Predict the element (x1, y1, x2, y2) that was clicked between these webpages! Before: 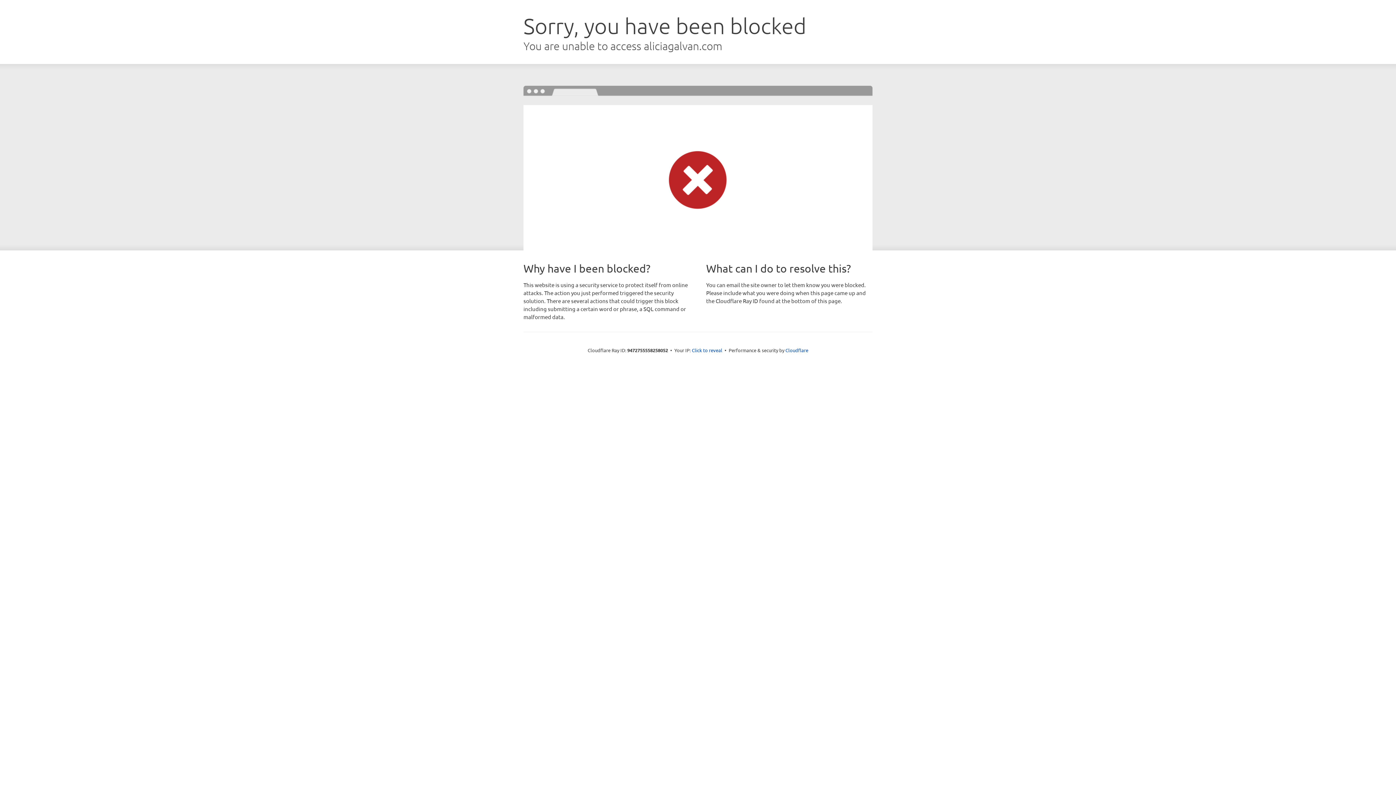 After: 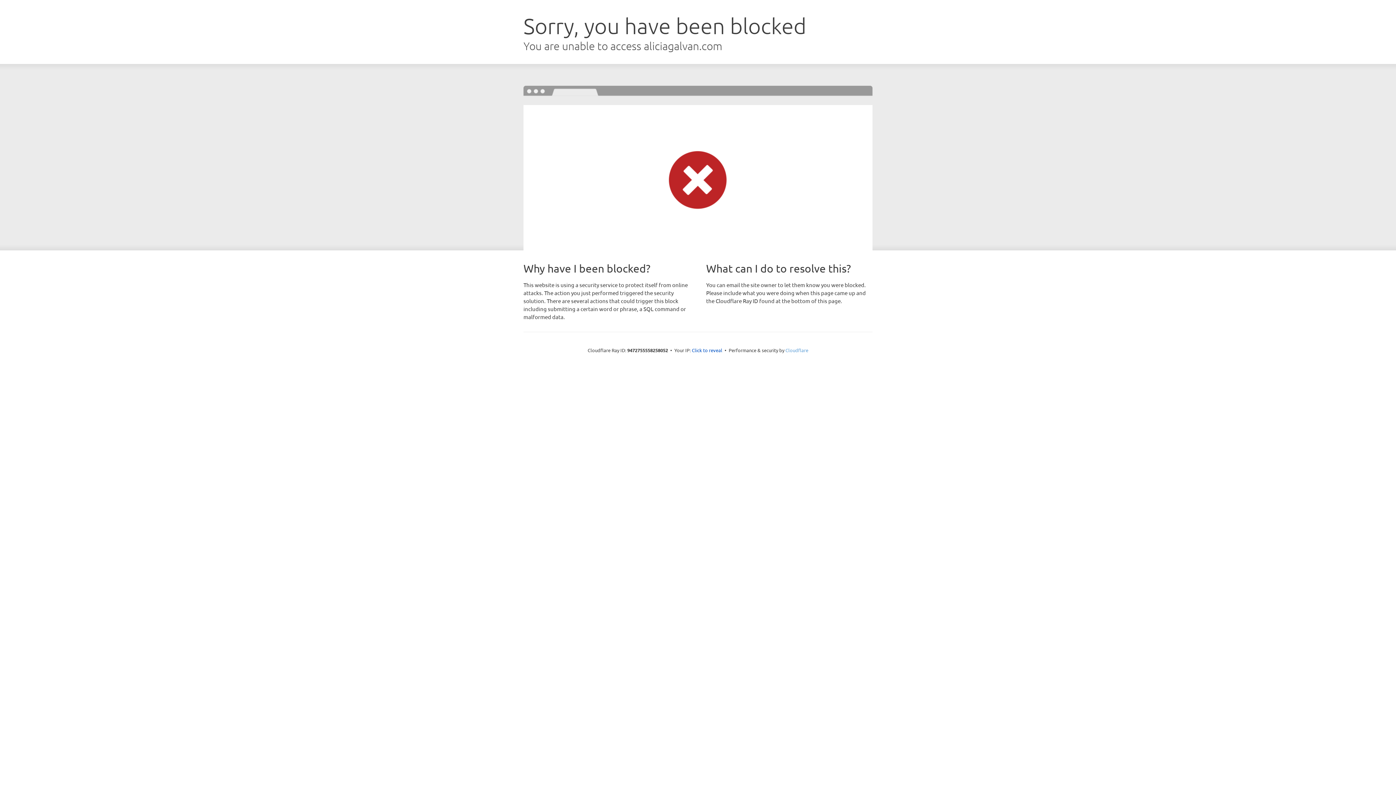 Action: bbox: (785, 347, 808, 353) label: Cloudflare